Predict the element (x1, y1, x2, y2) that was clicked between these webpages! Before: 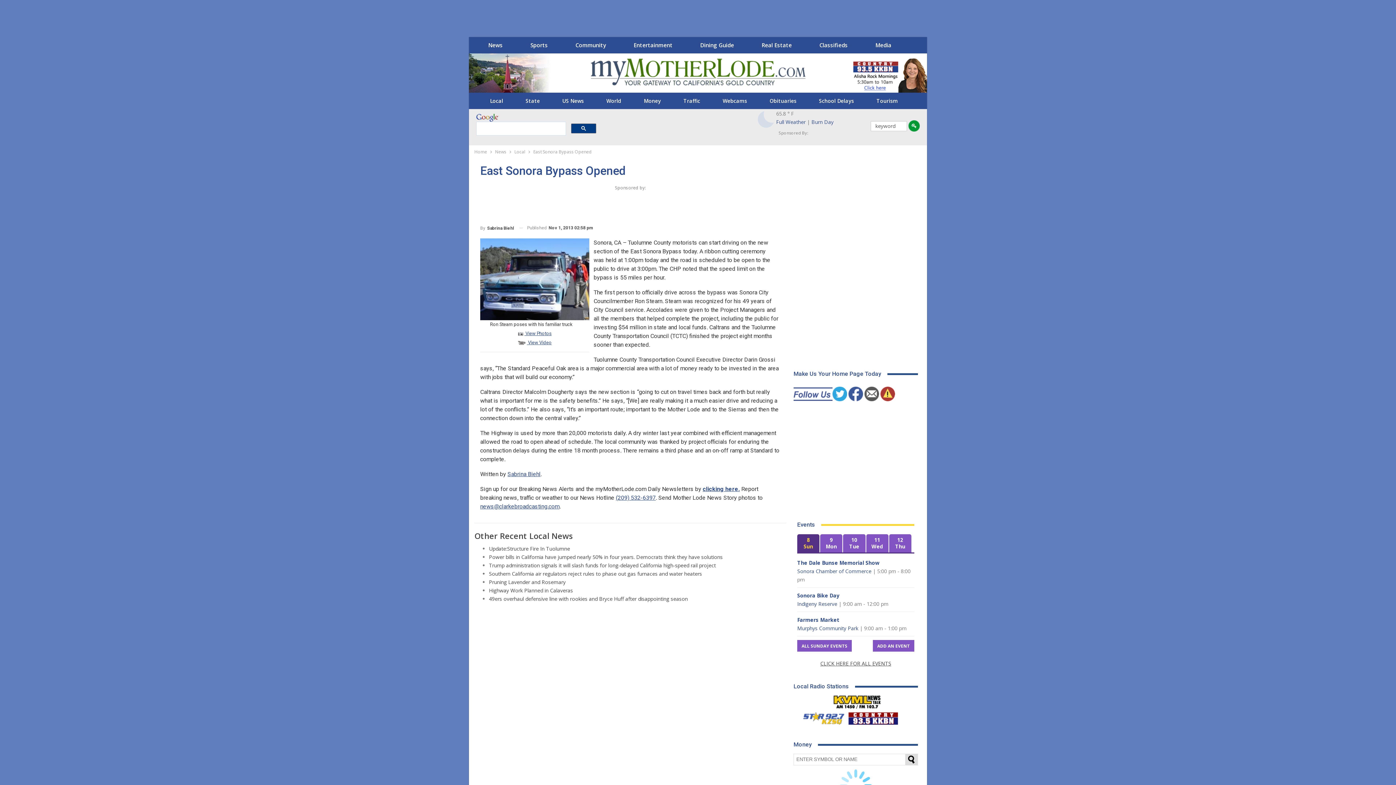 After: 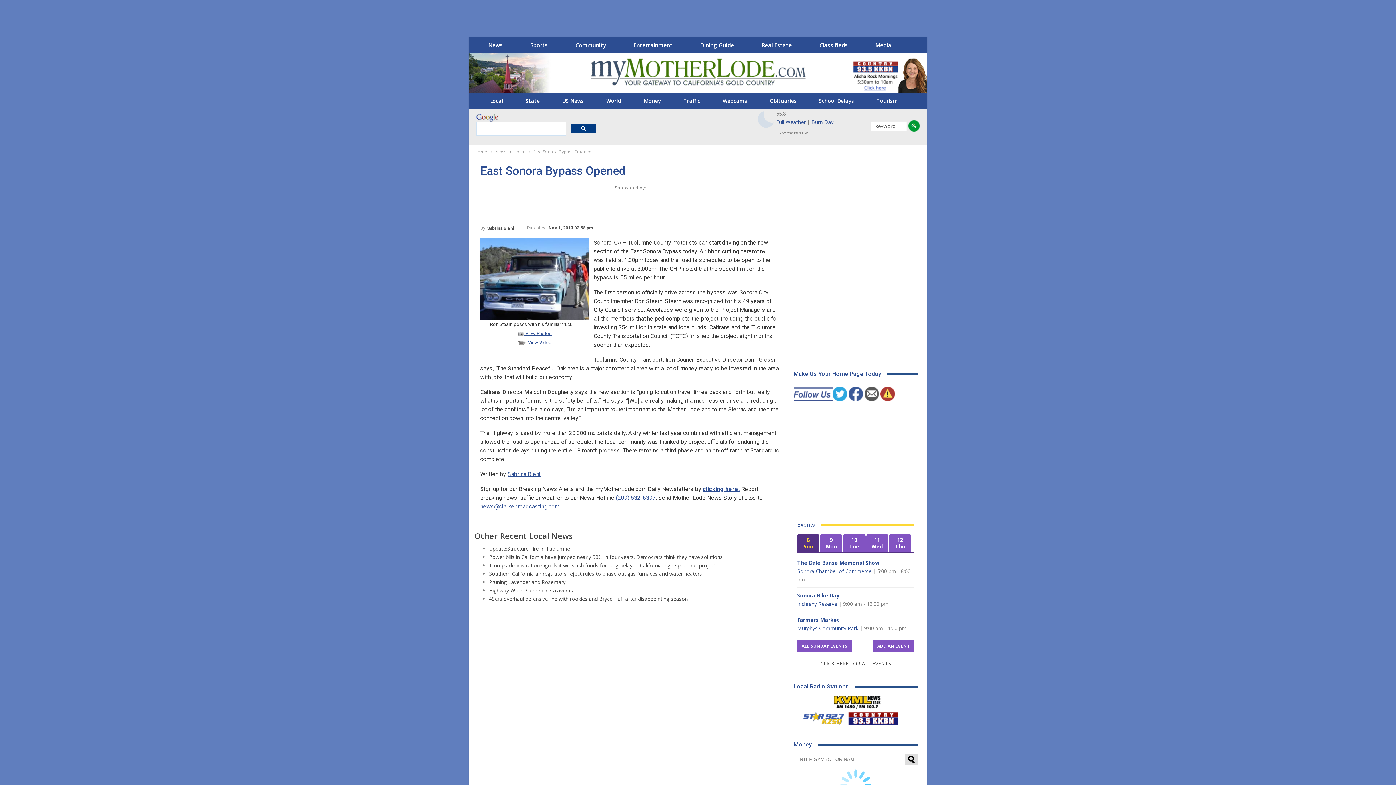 Action: label: (209) 532-6397 bbox: (616, 494, 656, 501)